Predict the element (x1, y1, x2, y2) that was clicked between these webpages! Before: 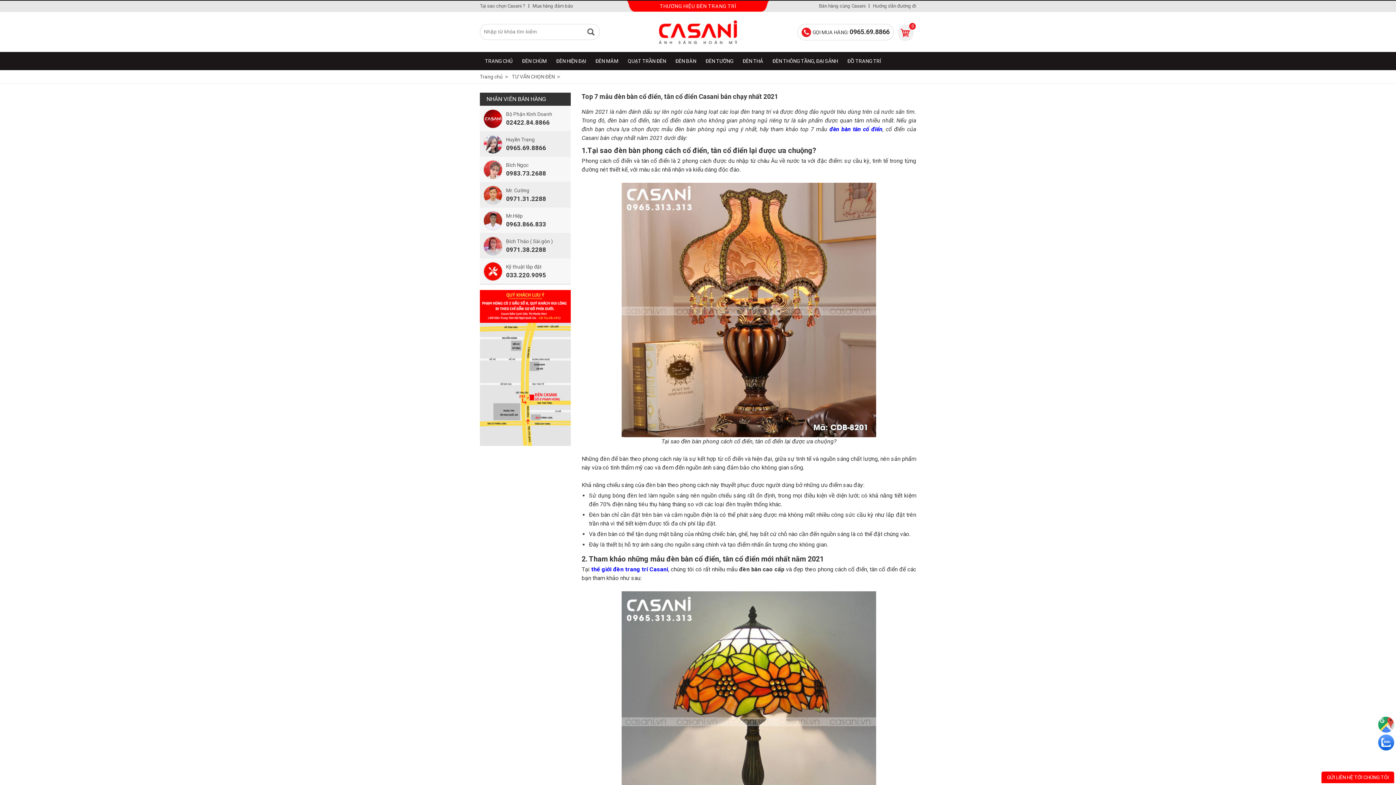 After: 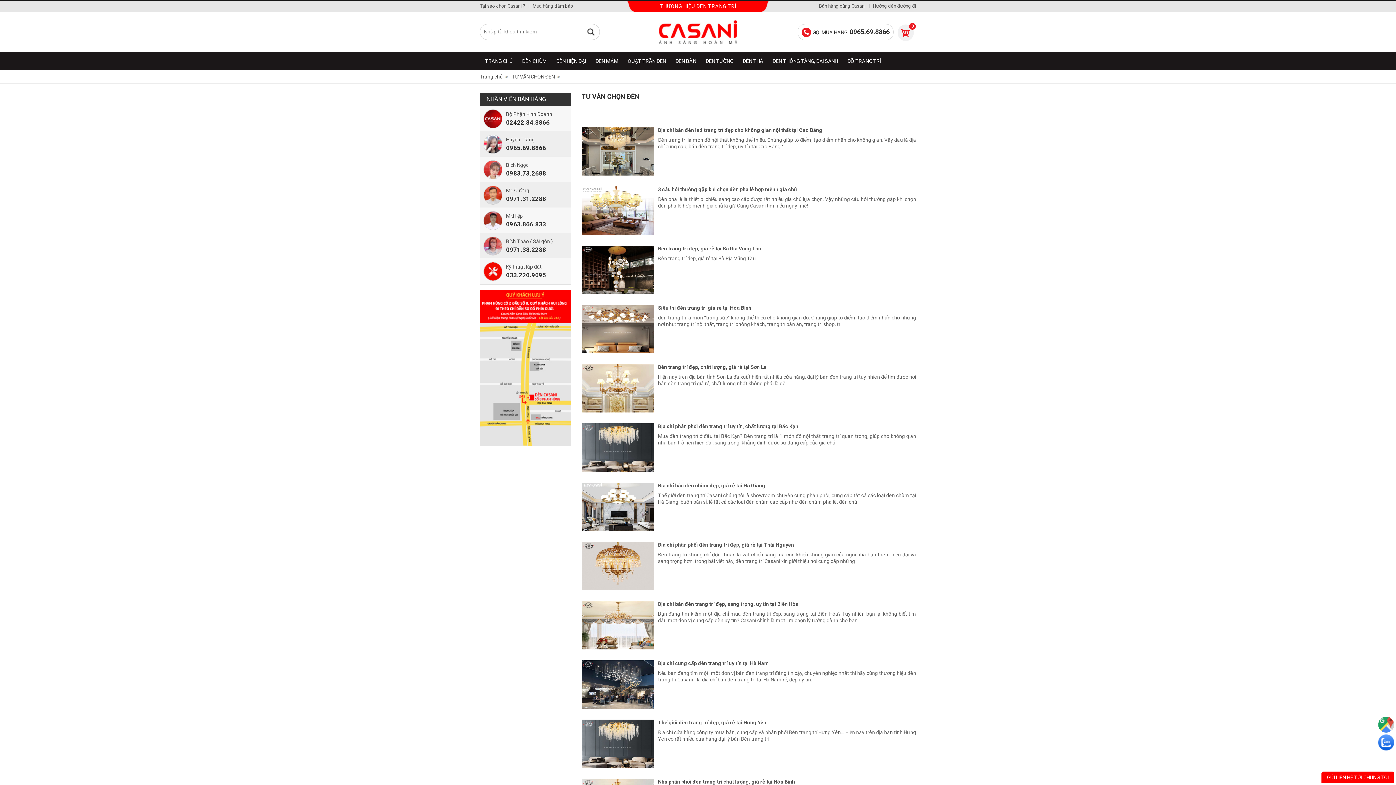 Action: label: TƯ VẤN CHỌN ĐÈN bbox: (512, 73, 554, 79)